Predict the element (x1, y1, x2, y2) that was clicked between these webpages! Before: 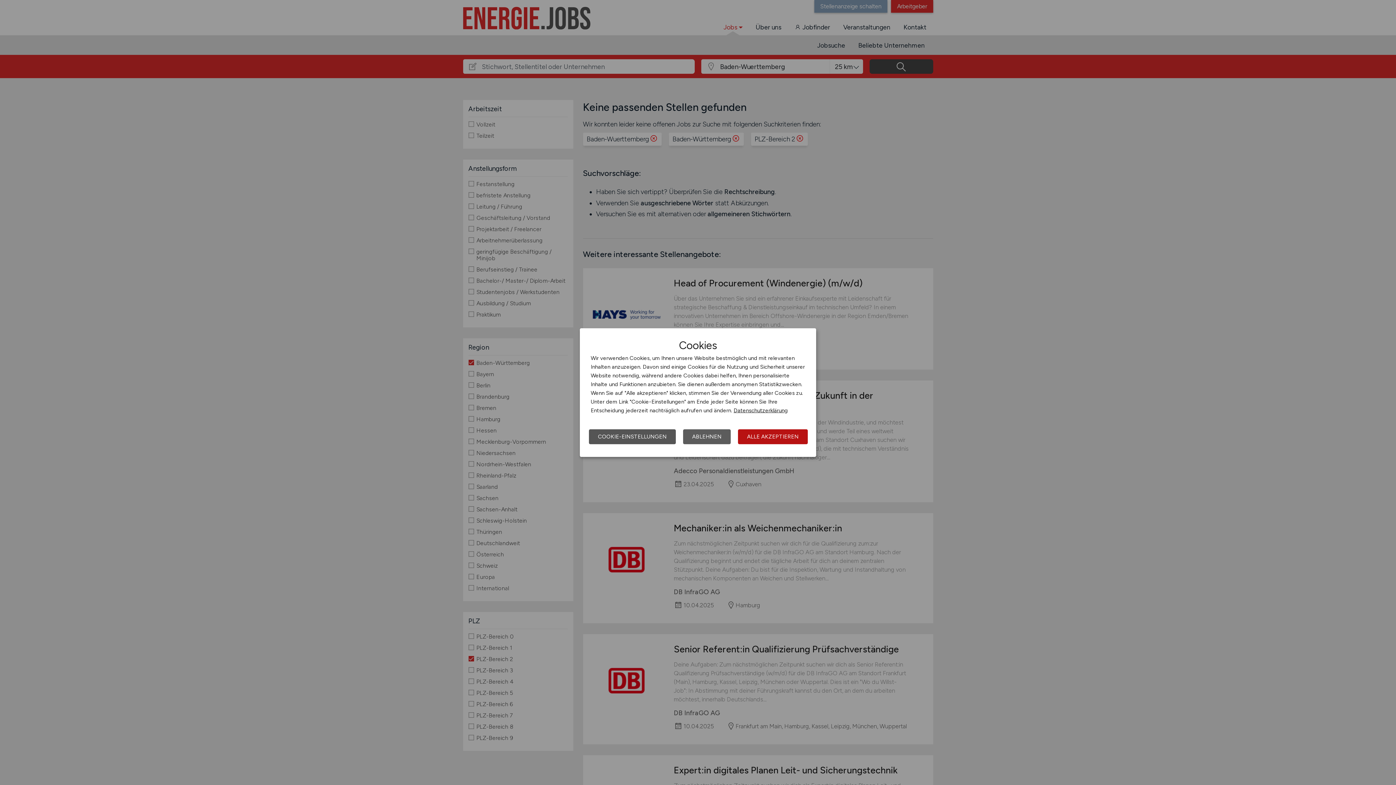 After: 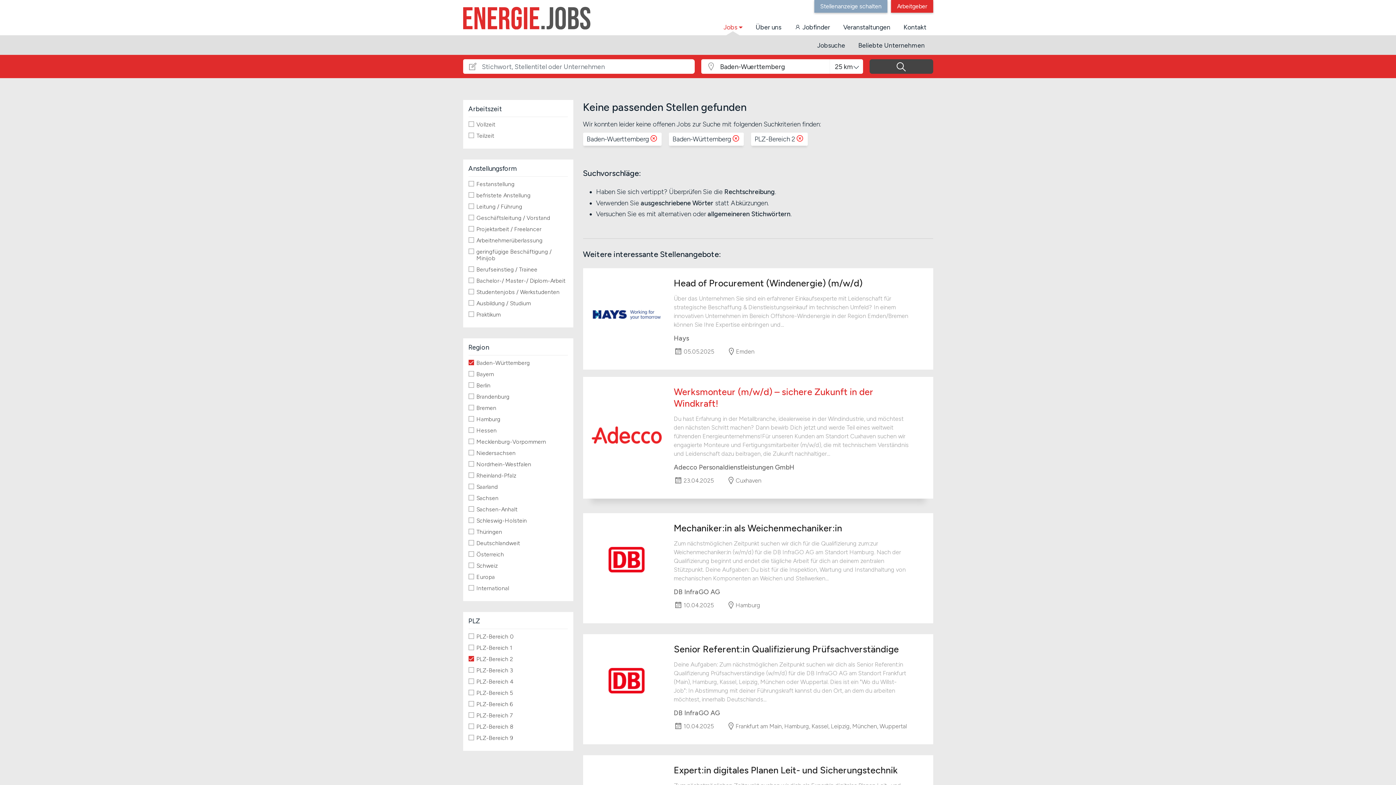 Action: label: ALLE AKZEPTIEREN bbox: (738, 429, 808, 444)